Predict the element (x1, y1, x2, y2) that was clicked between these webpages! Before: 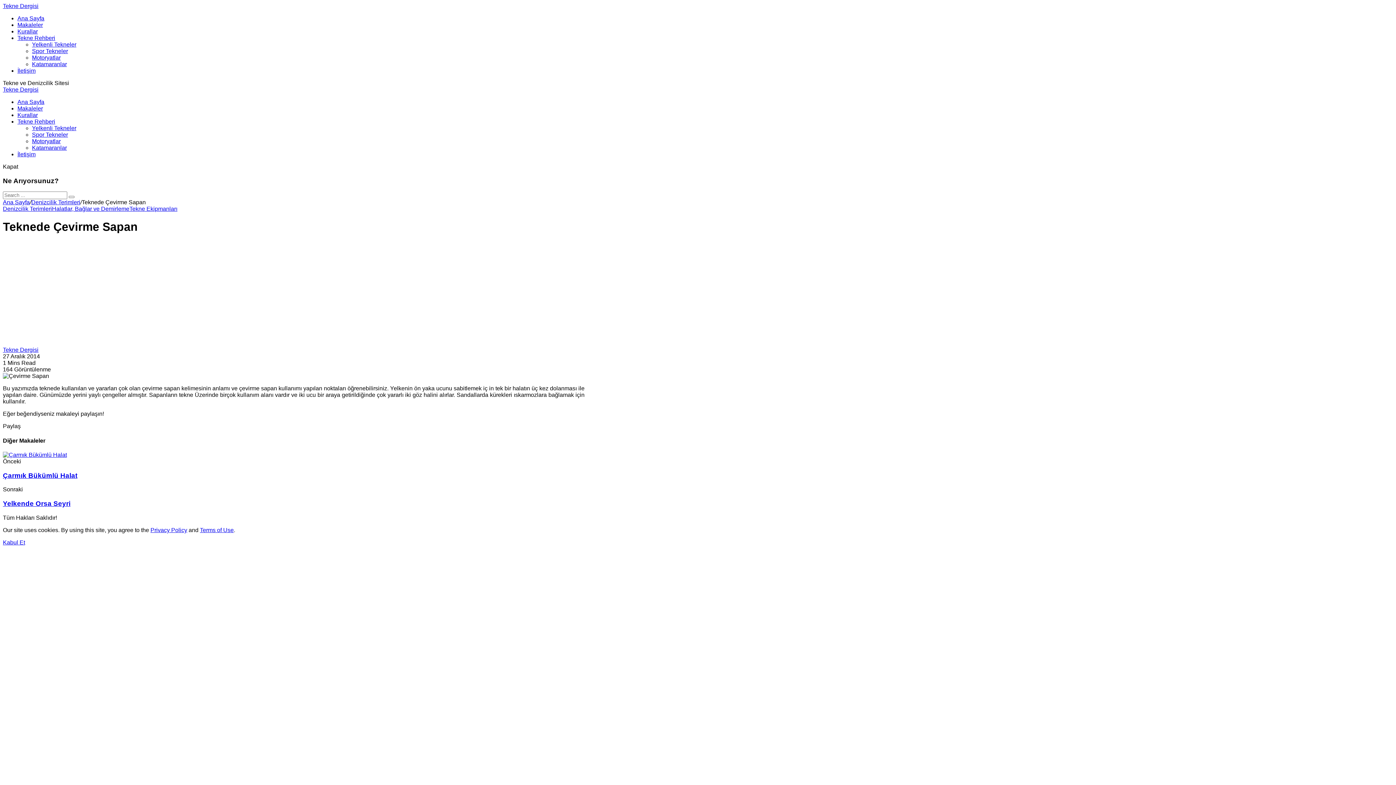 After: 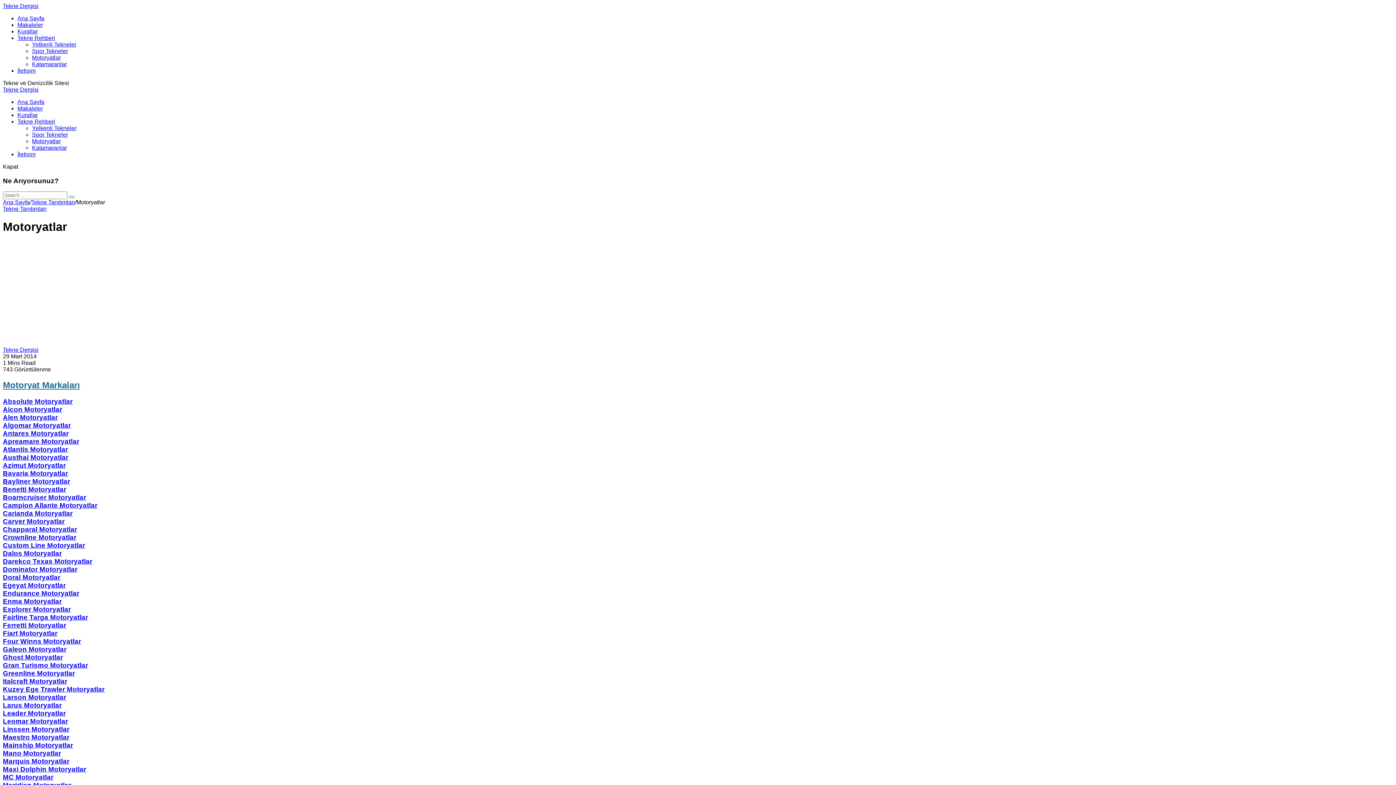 Action: bbox: (32, 138, 60, 144) label: Motoryatlar